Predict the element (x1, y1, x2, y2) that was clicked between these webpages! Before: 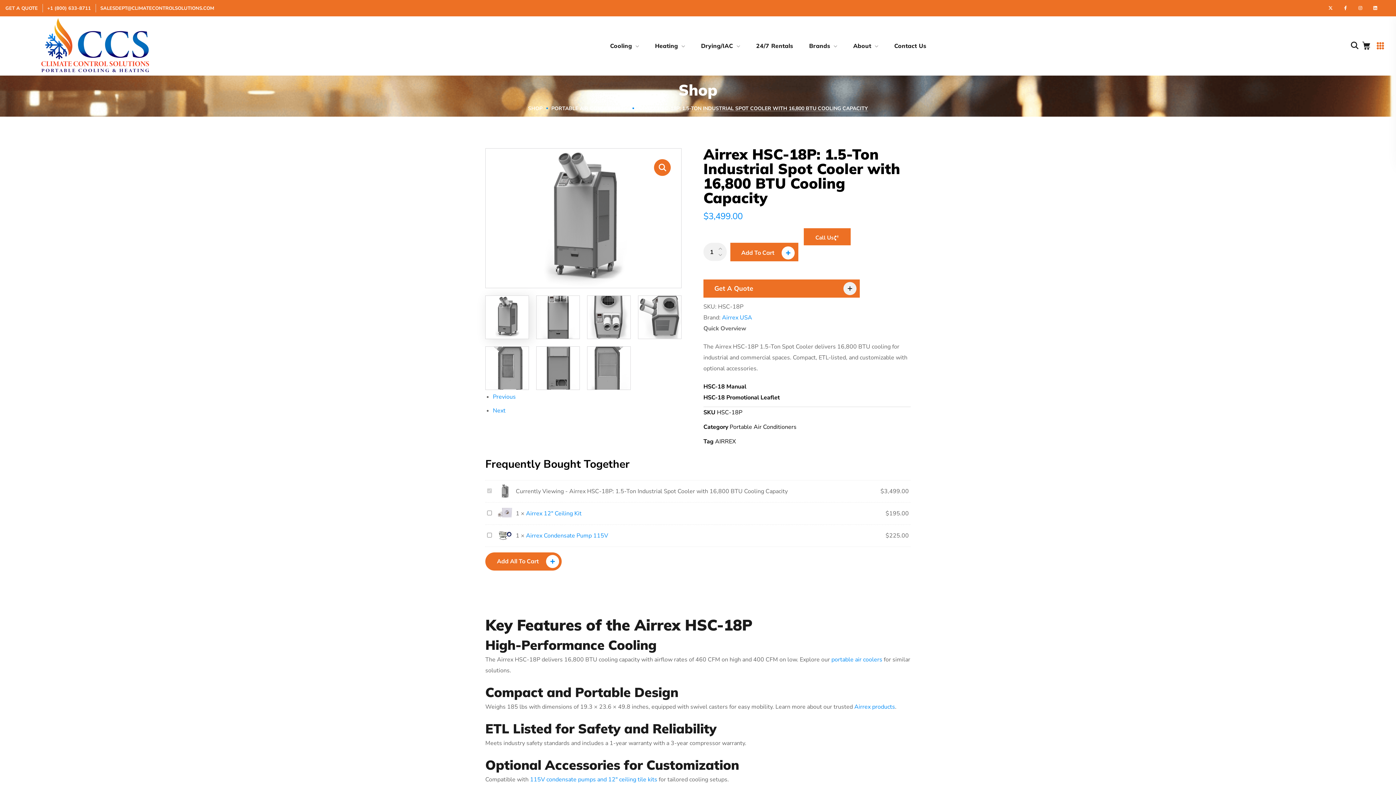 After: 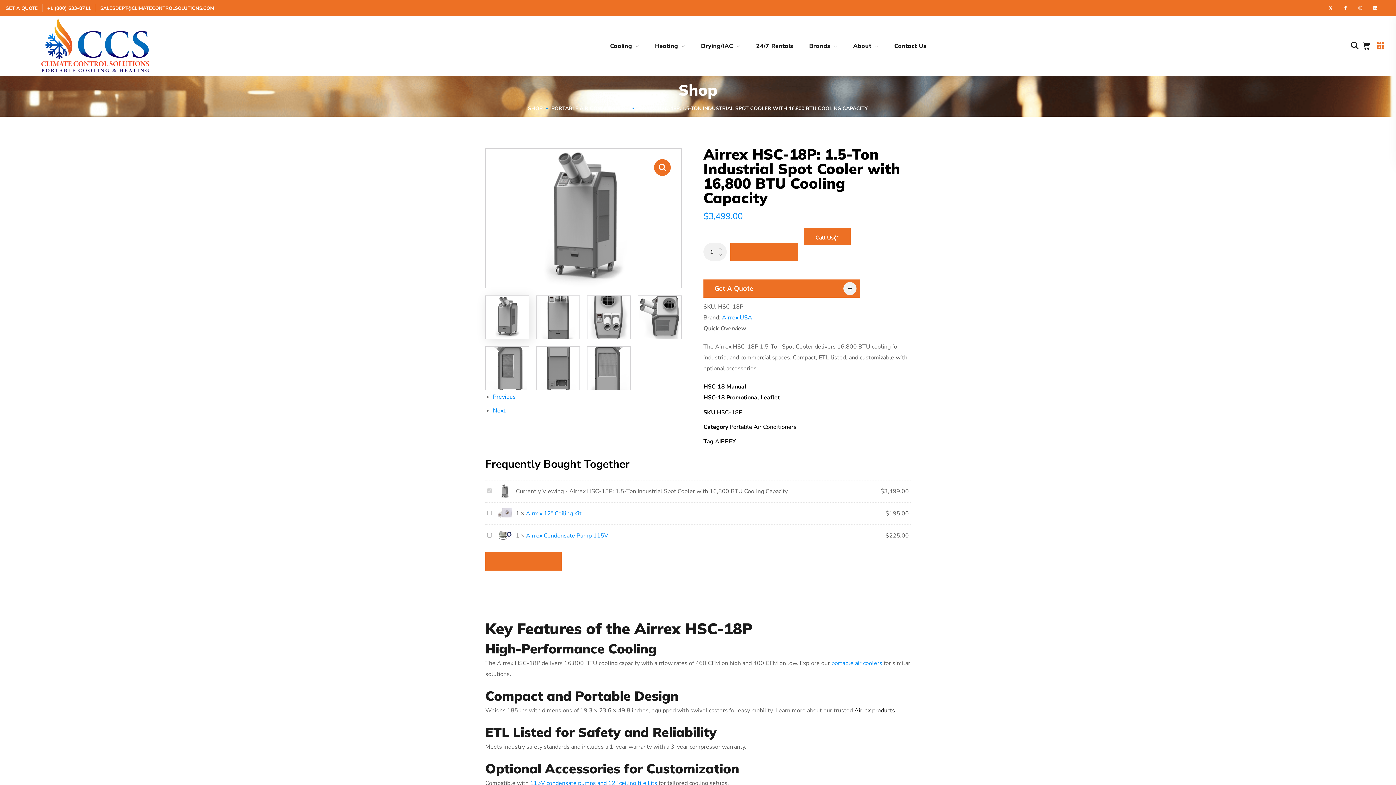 Action: label: Airrex products bbox: (854, 703, 895, 711)